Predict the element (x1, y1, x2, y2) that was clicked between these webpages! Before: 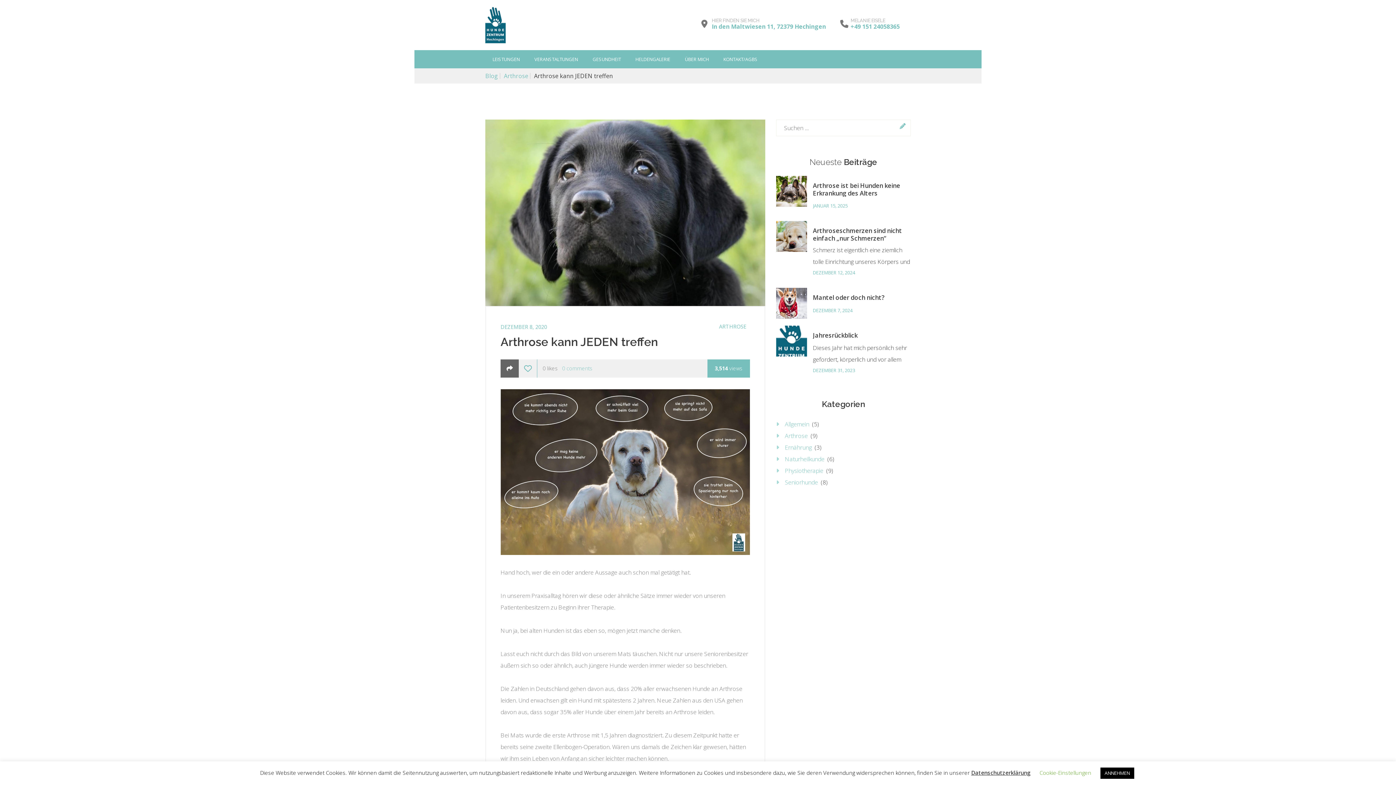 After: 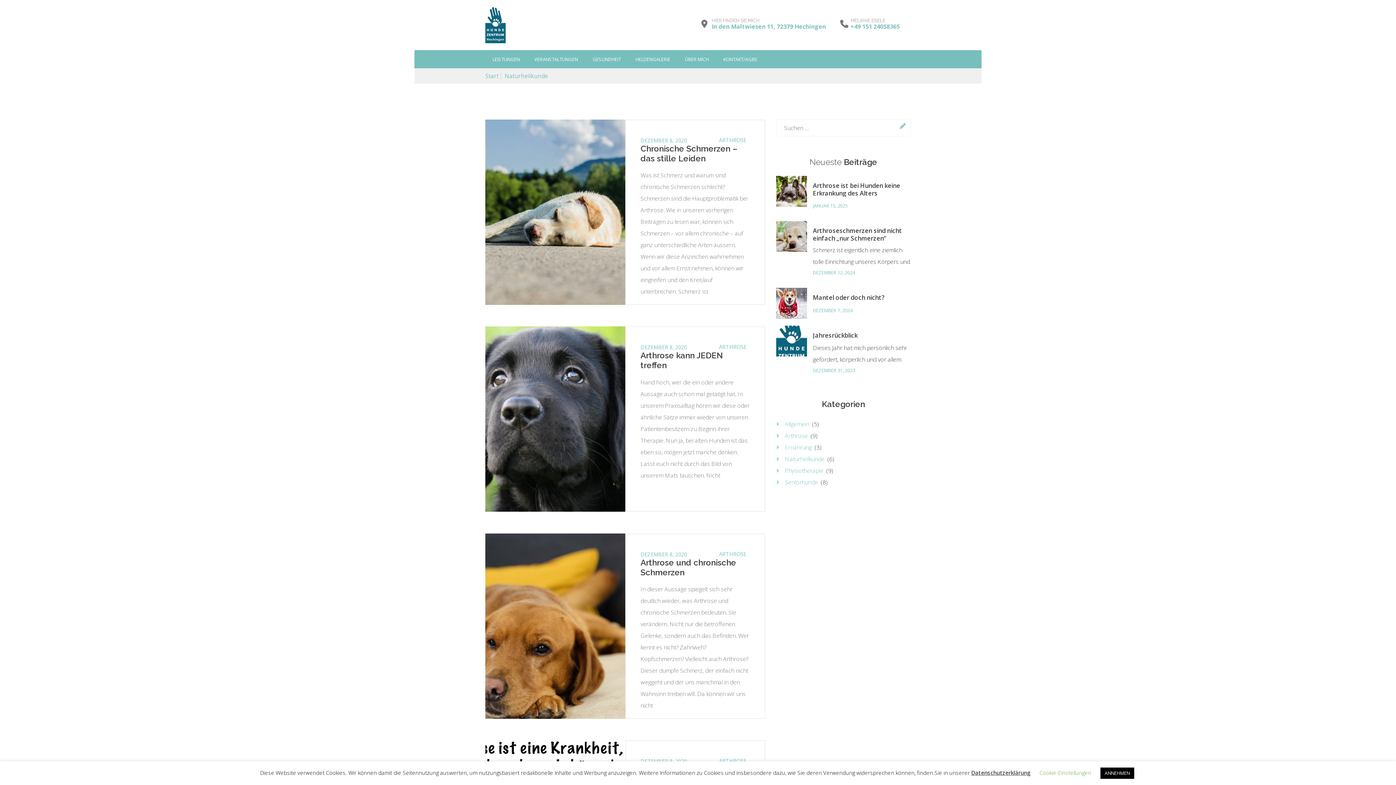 Action: label: Naturheilkunde bbox: (785, 455, 824, 463)